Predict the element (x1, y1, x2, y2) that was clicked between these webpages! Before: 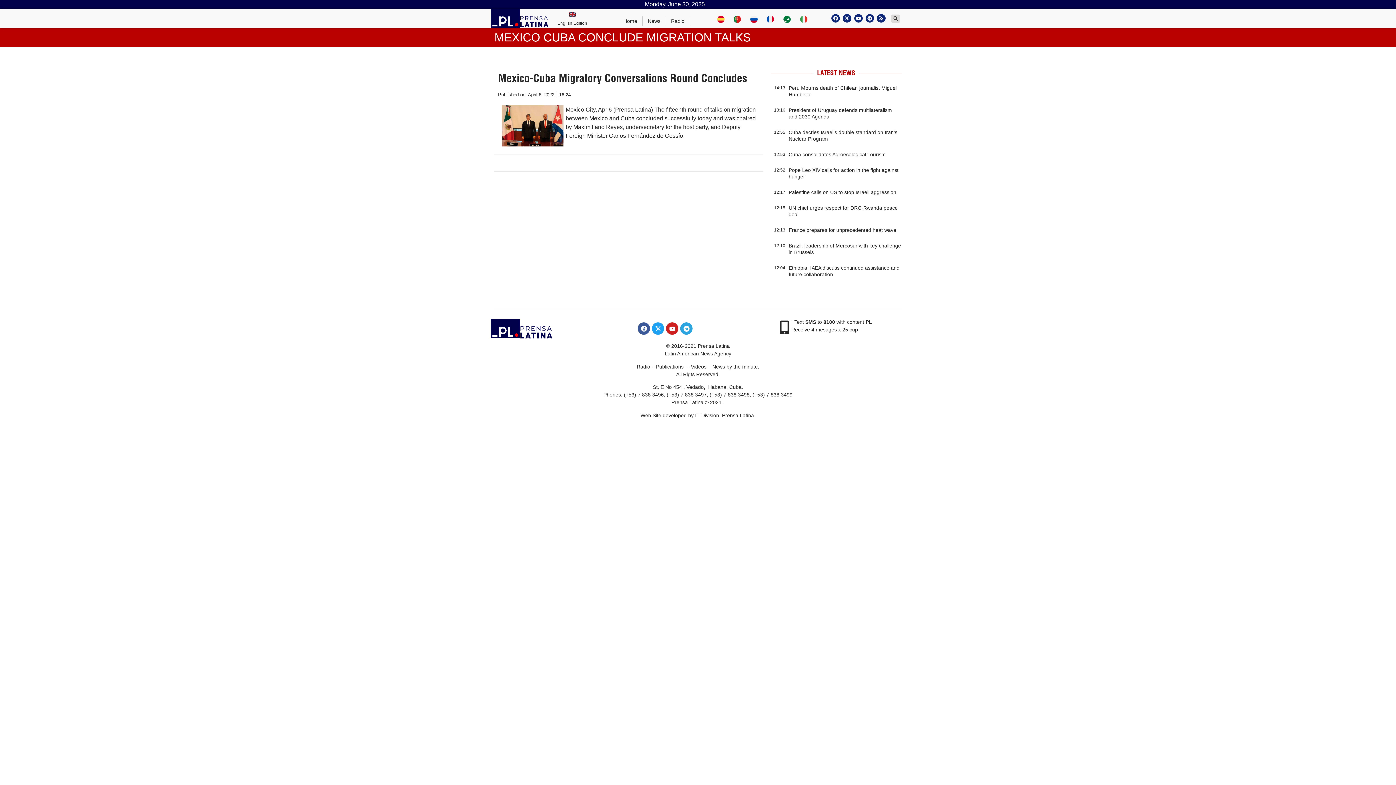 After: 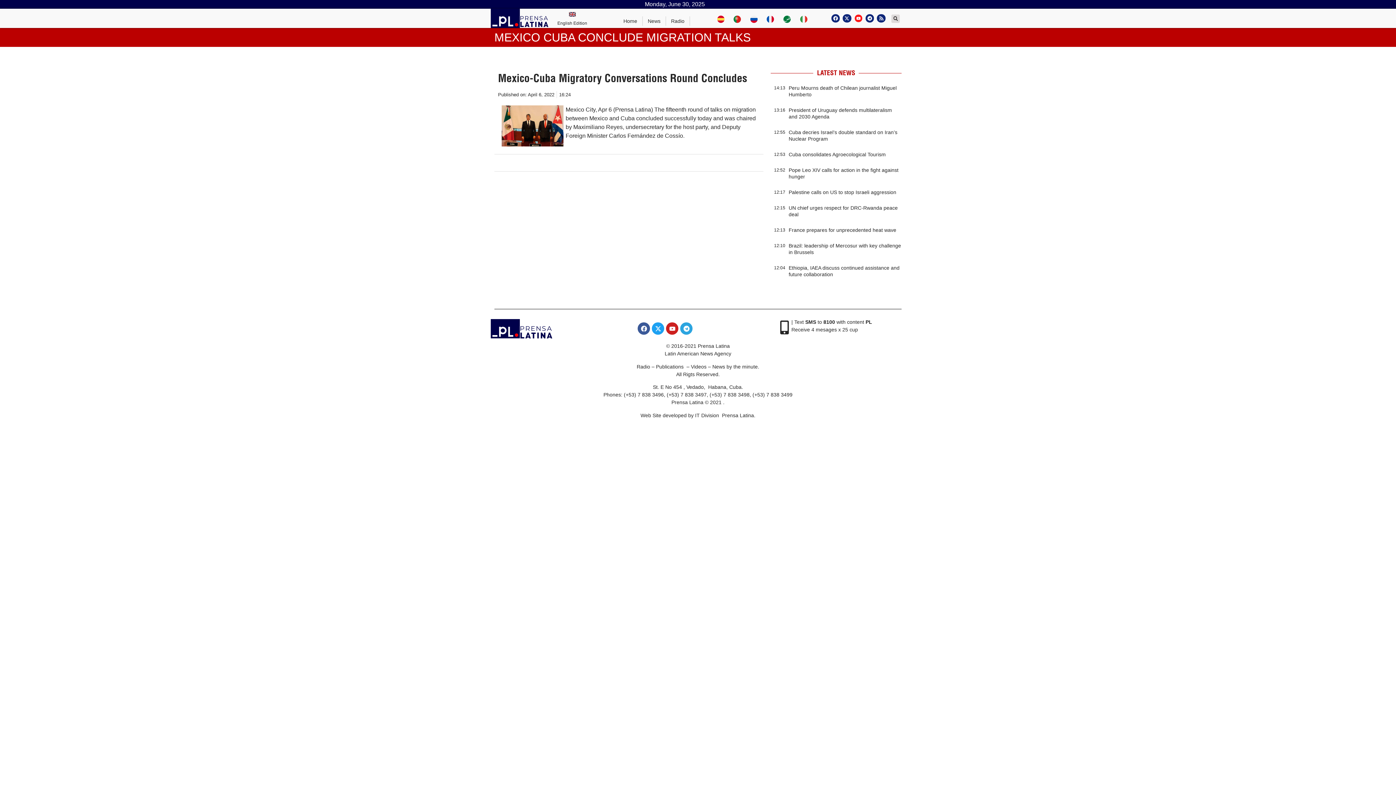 Action: label: Youtube bbox: (854, 14, 862, 22)